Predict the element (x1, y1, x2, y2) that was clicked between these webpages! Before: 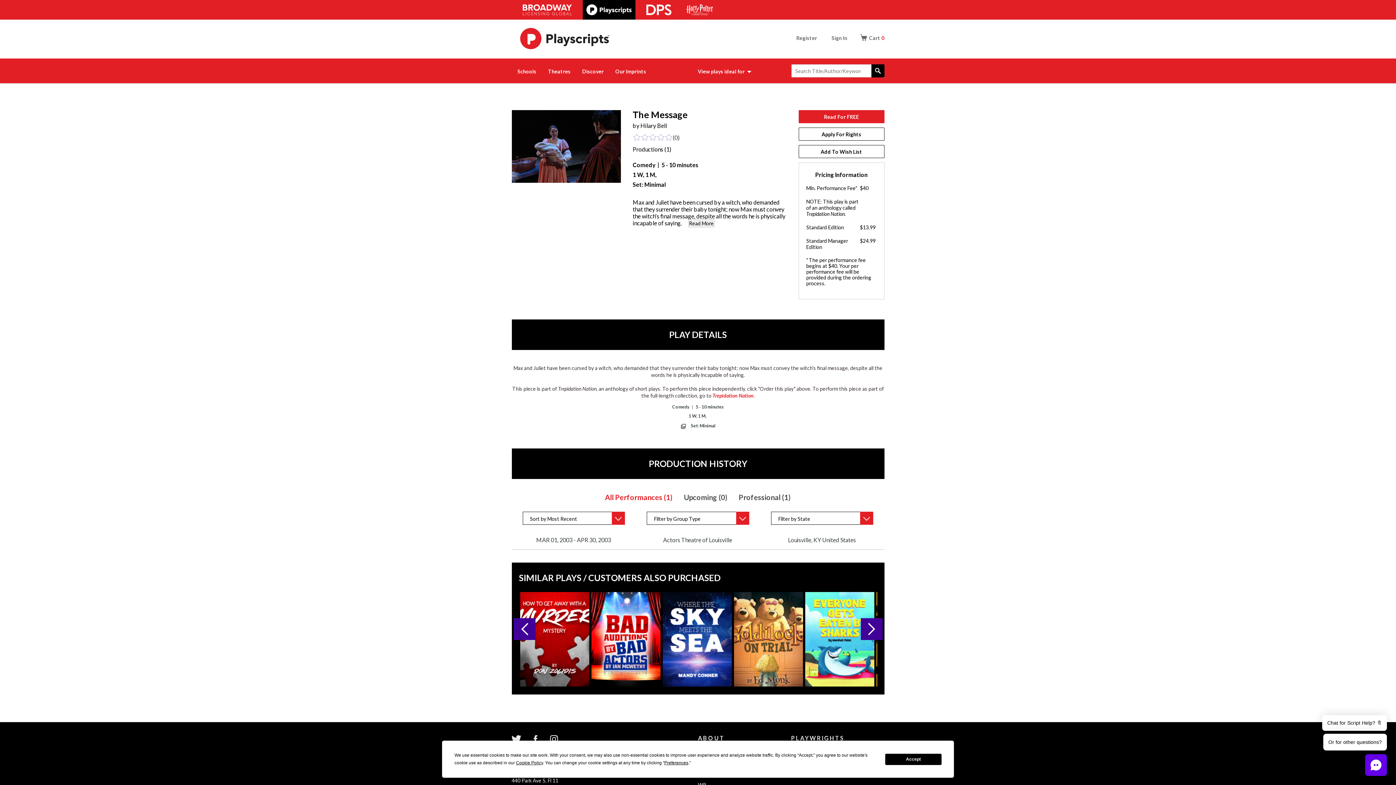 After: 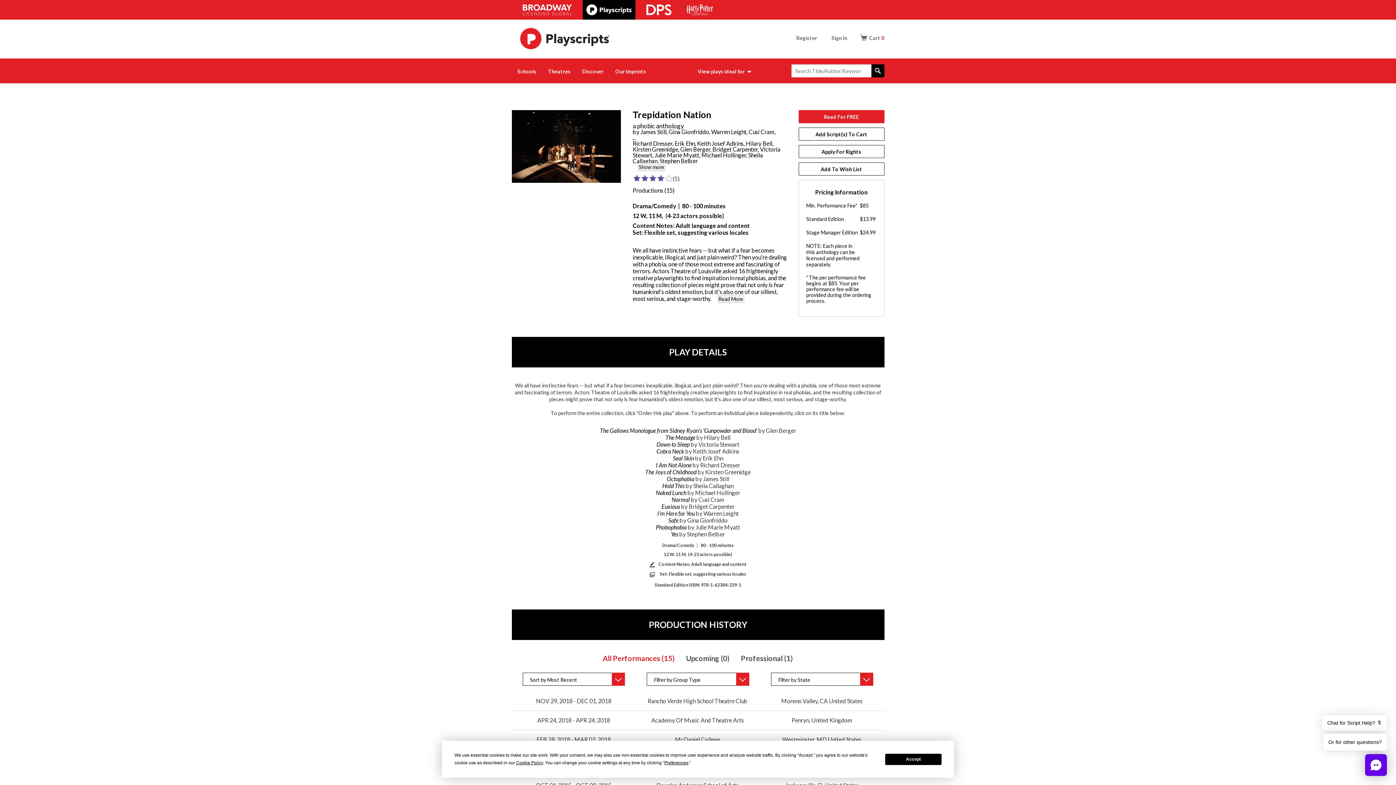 Action: bbox: (806, 210, 845, 217) label: Trepidation Nation